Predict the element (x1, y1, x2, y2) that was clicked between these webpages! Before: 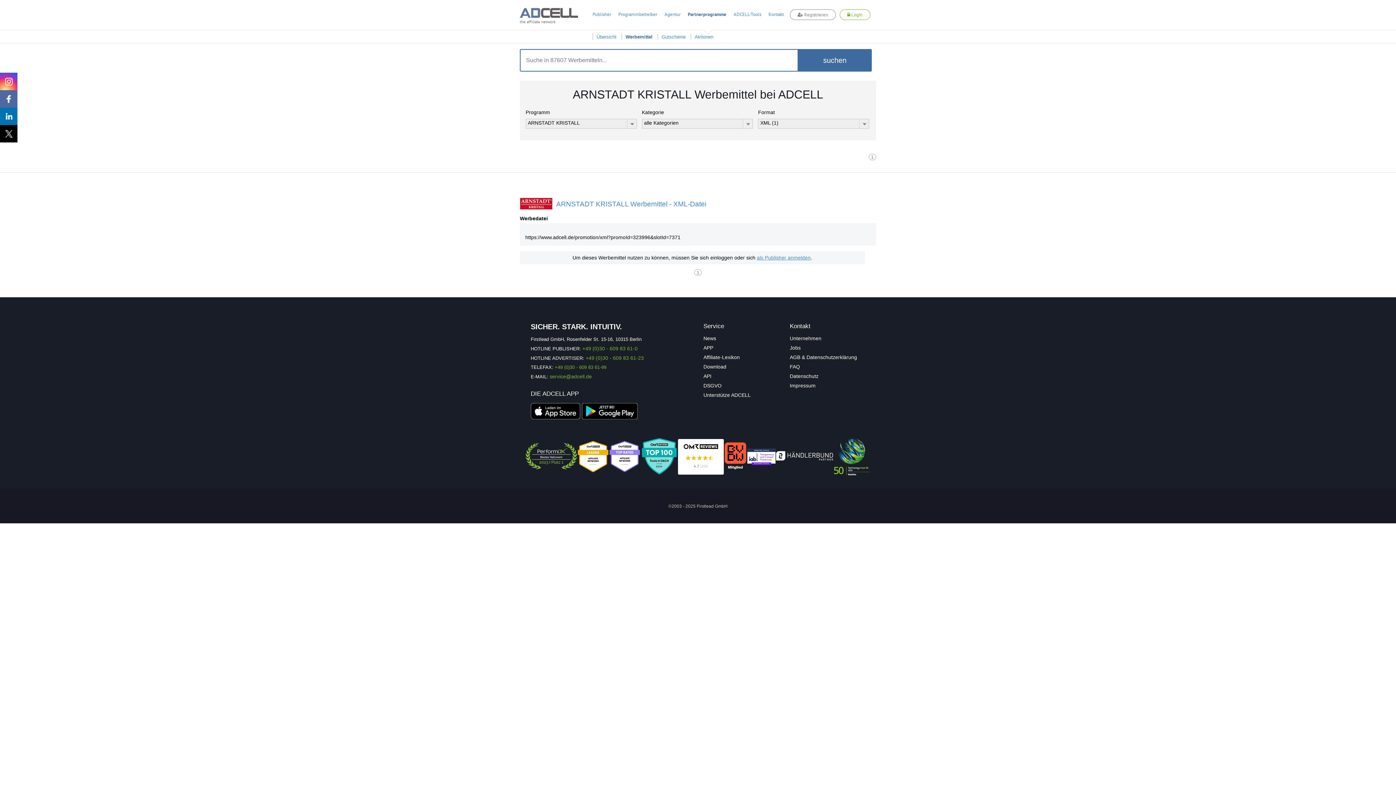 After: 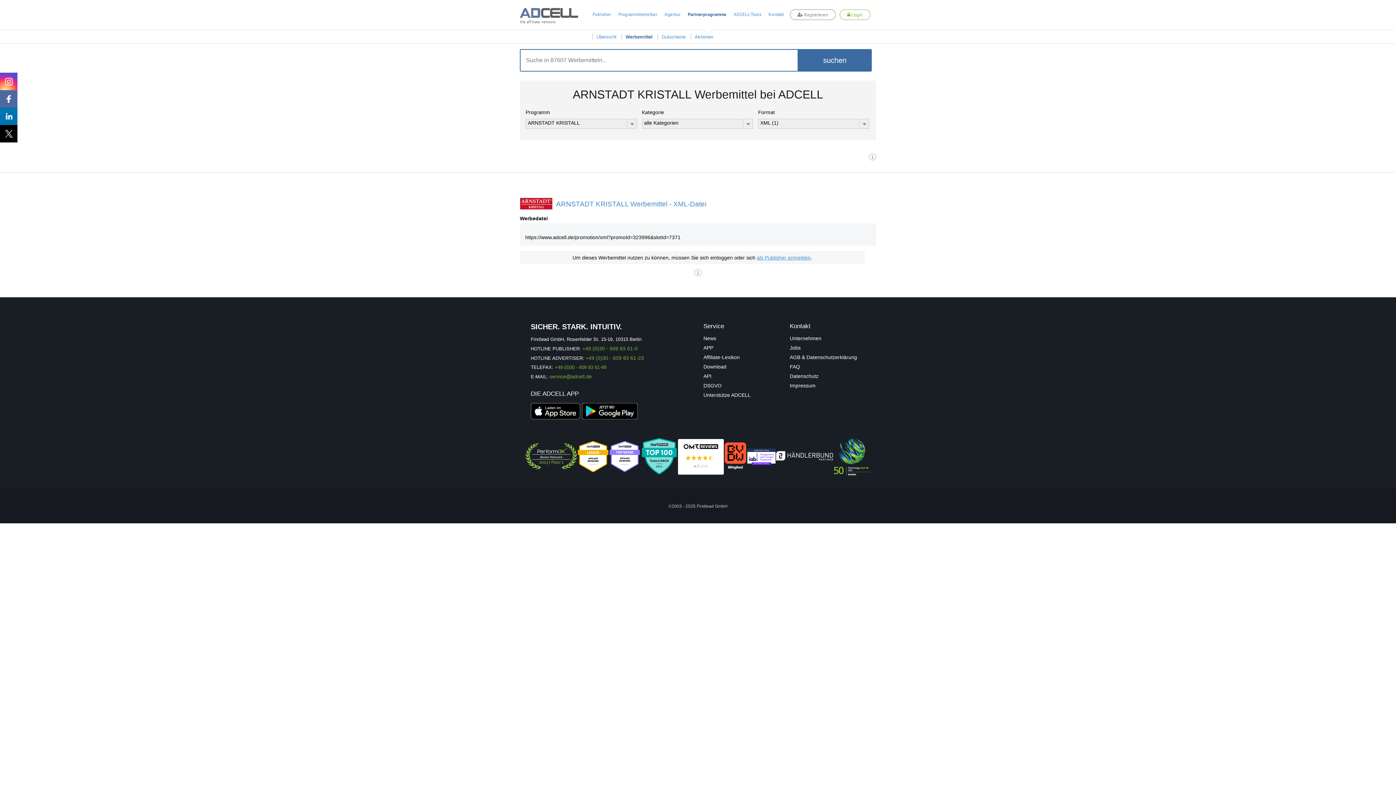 Action: bbox: (608, 440, 640, 473)